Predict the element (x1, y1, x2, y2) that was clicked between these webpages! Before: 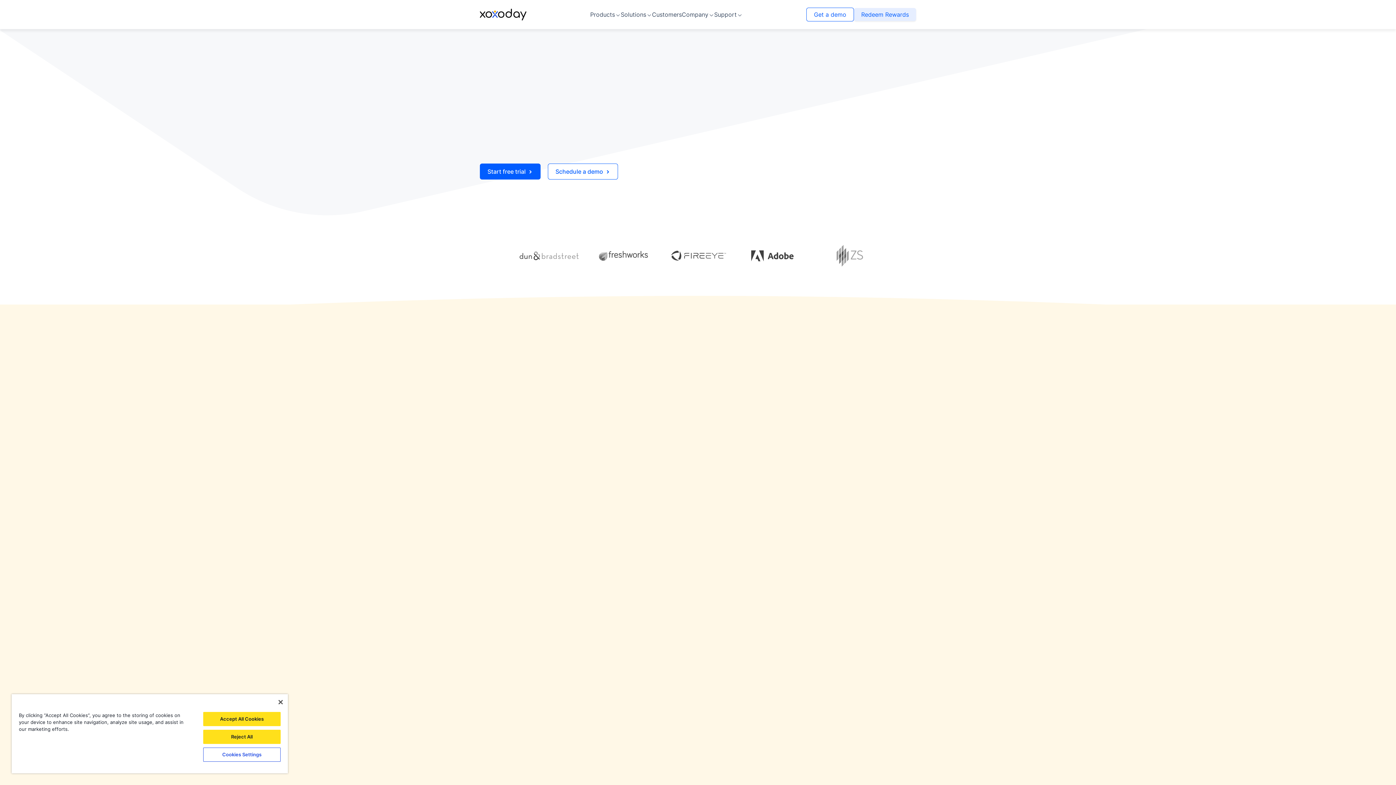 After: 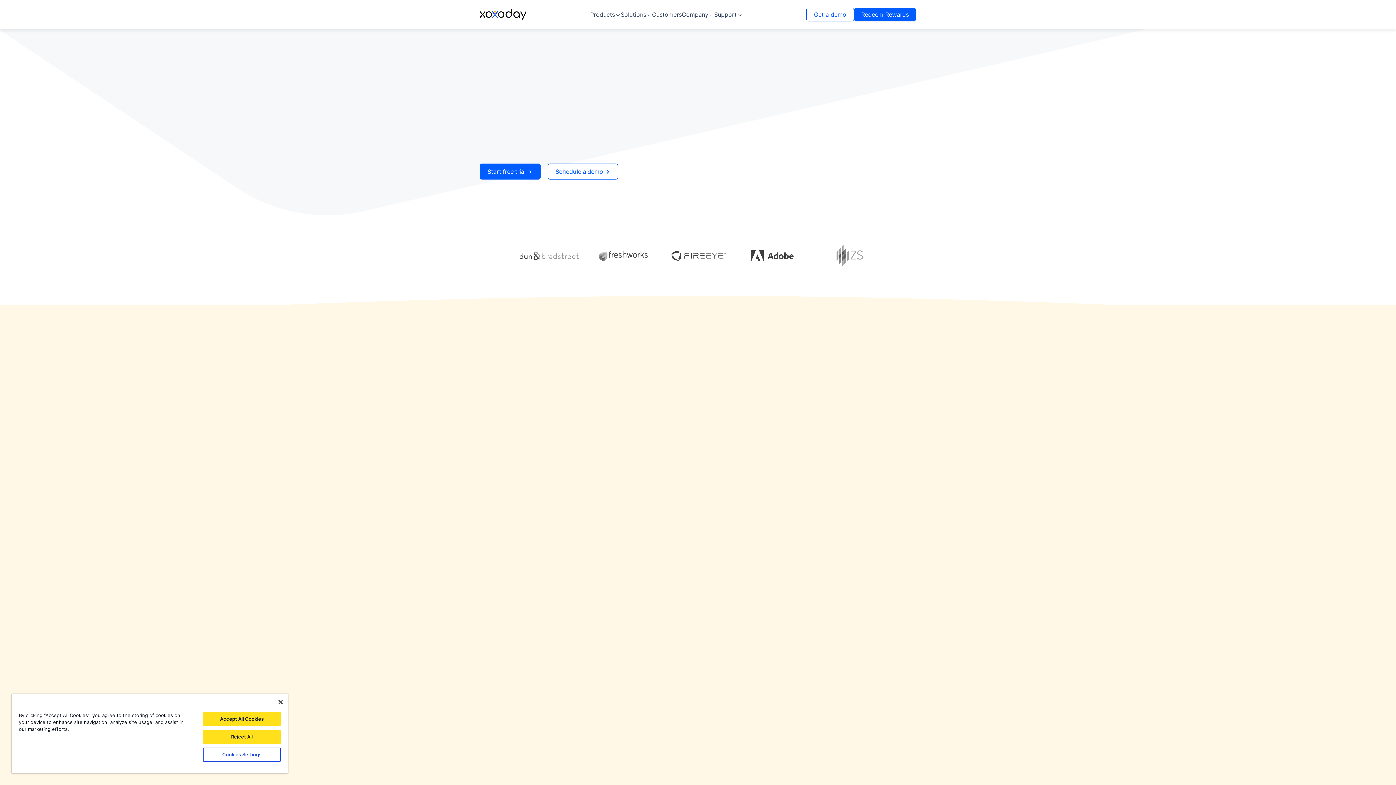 Action: label: Redeem Rewards bbox: (854, 7, 916, 21)